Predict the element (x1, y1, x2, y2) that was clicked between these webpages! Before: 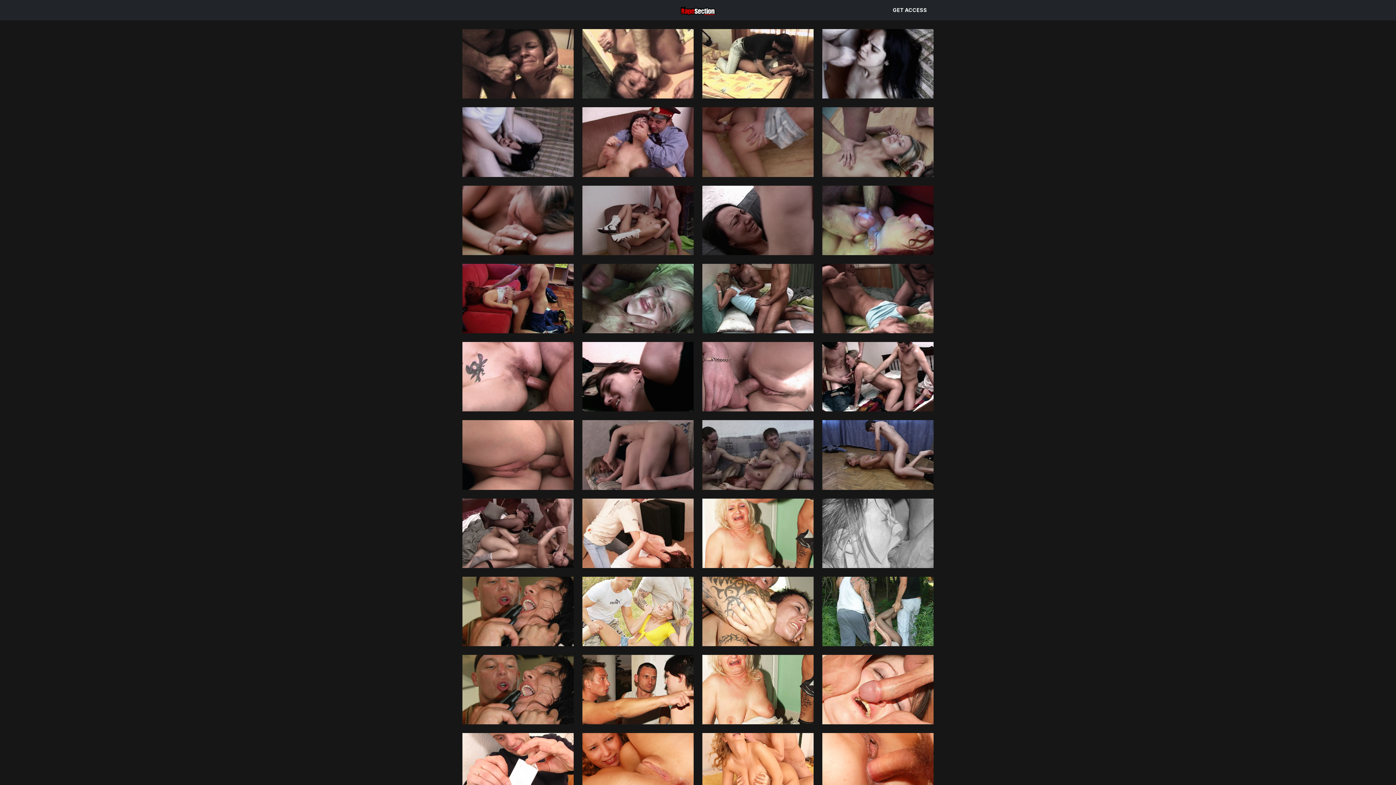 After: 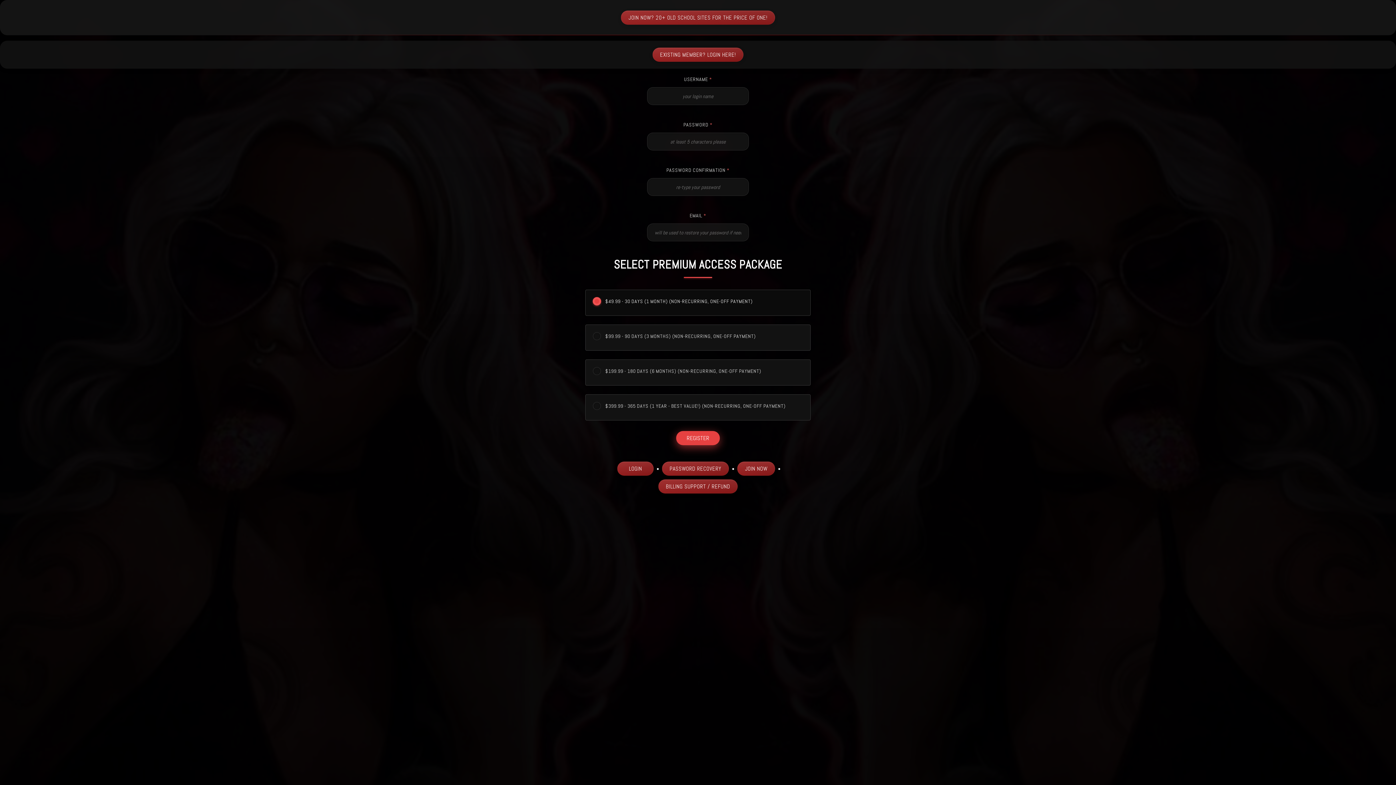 Action: bbox: (818, 733, 938, 803)